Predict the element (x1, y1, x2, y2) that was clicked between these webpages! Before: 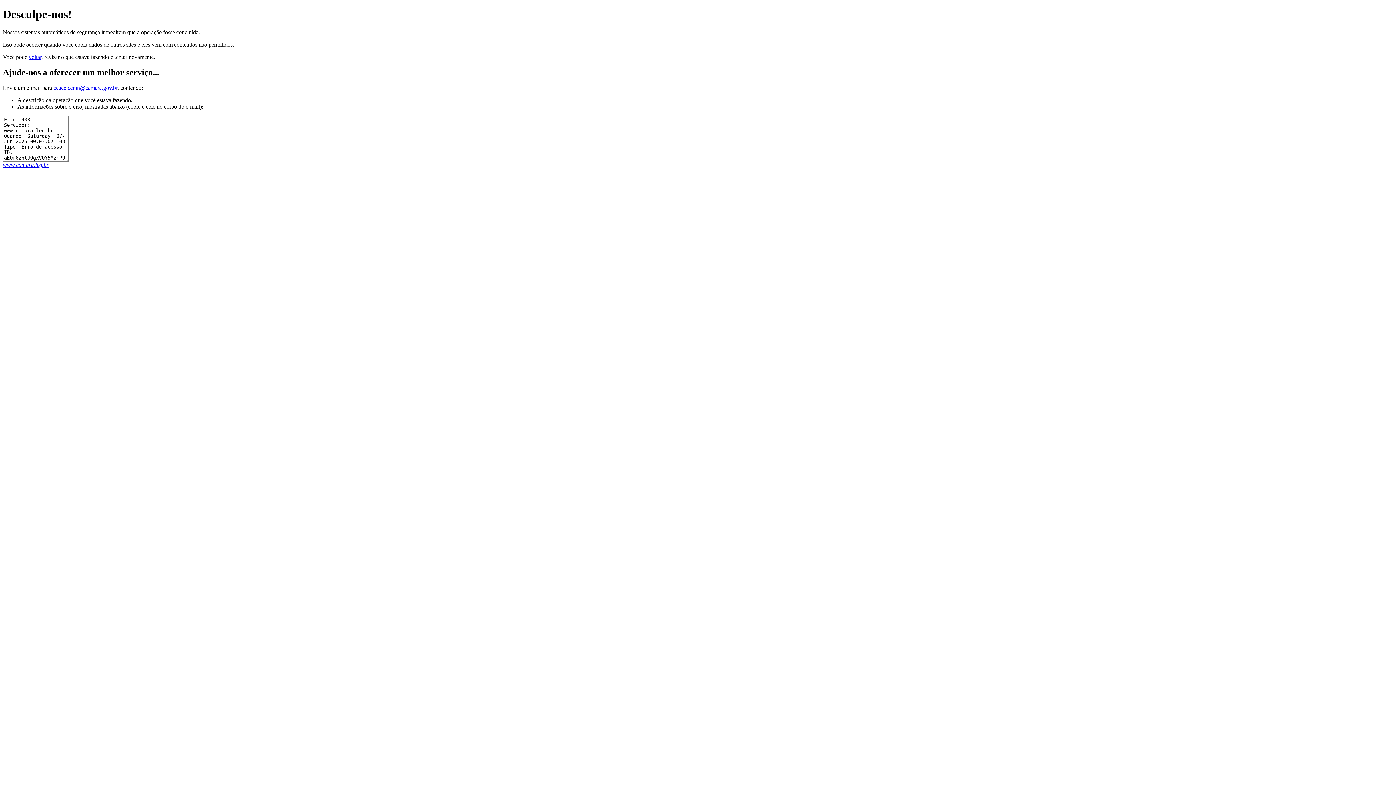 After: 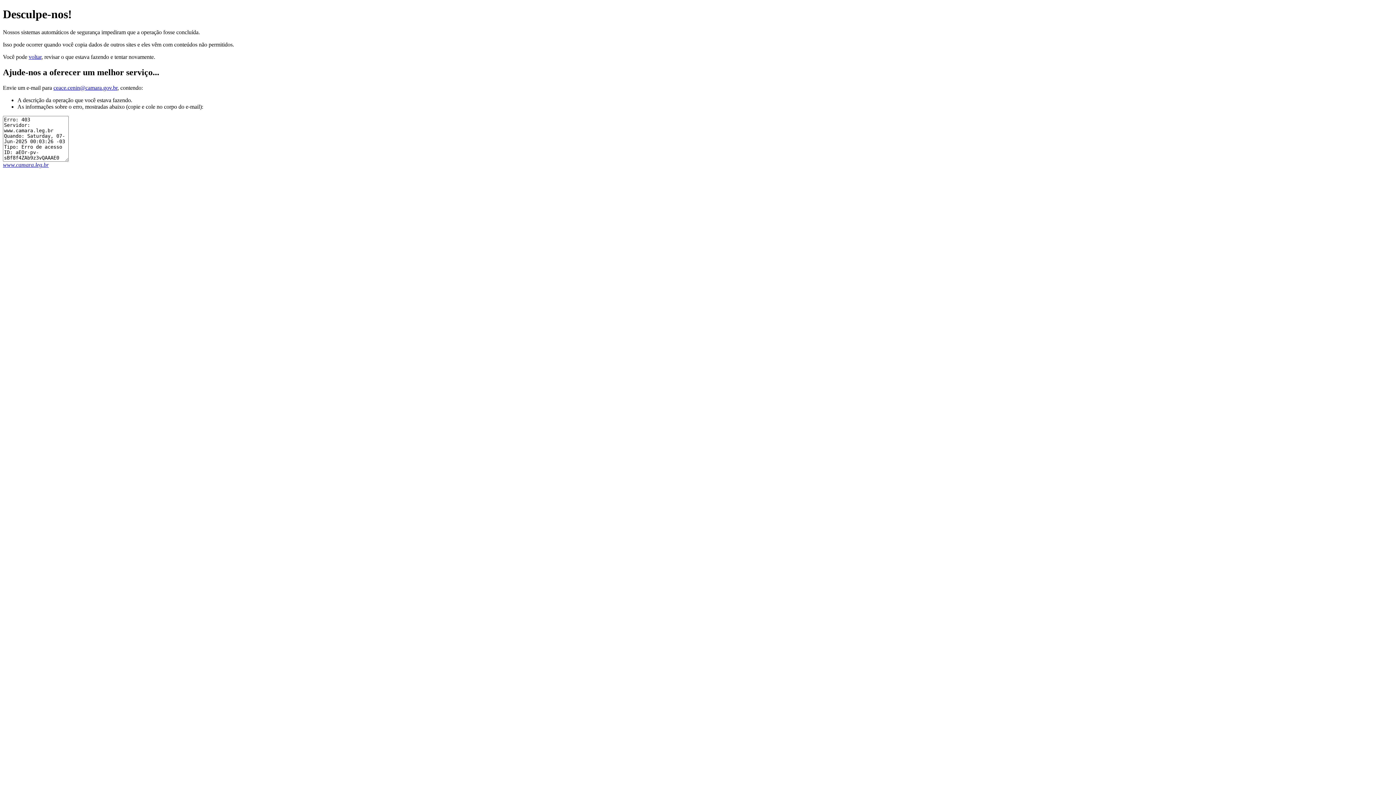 Action: bbox: (2, 161, 48, 167) label: www.camara.leg.br